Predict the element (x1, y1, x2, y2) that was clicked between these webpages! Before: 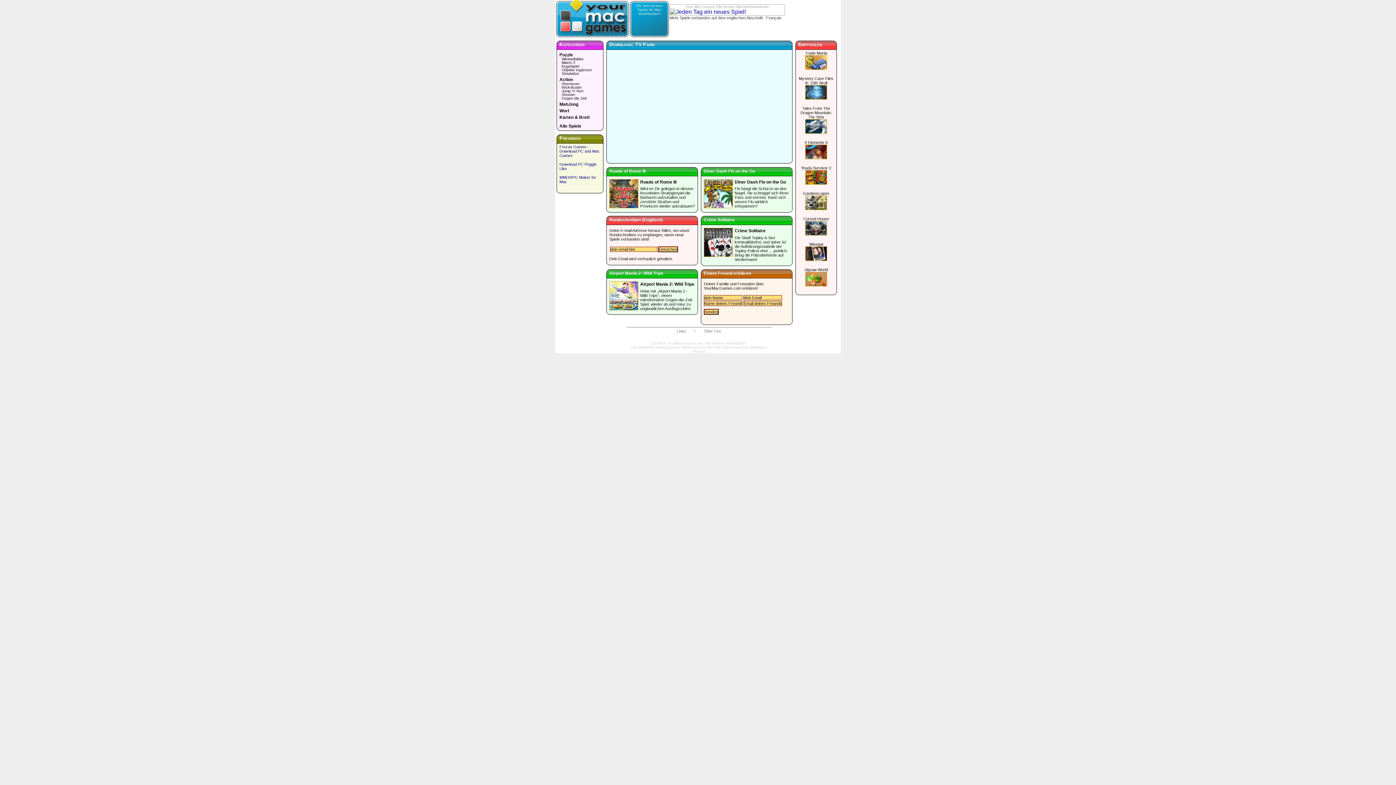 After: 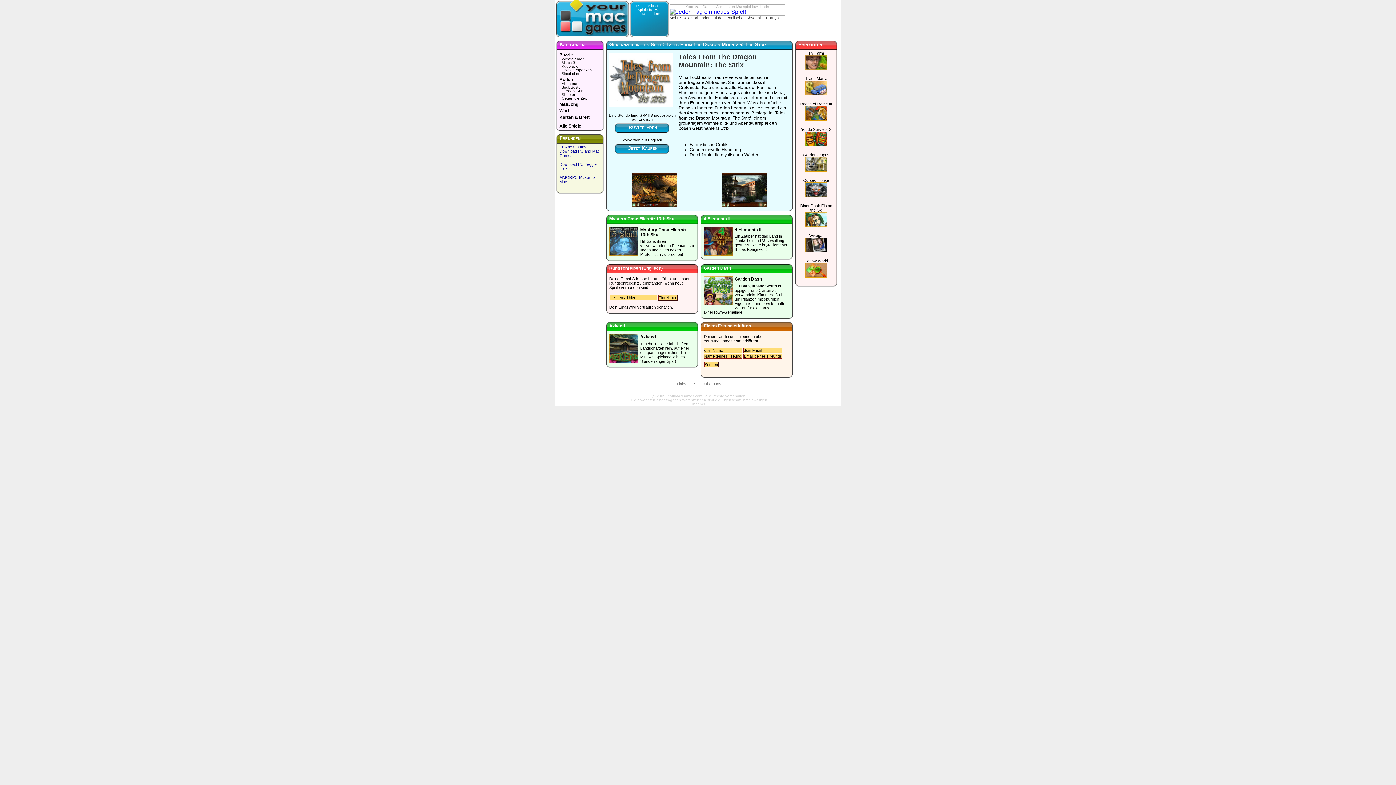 Action: bbox: (798, 106, 834, 140) label: Tales From The Dragon Mountain: The Strix